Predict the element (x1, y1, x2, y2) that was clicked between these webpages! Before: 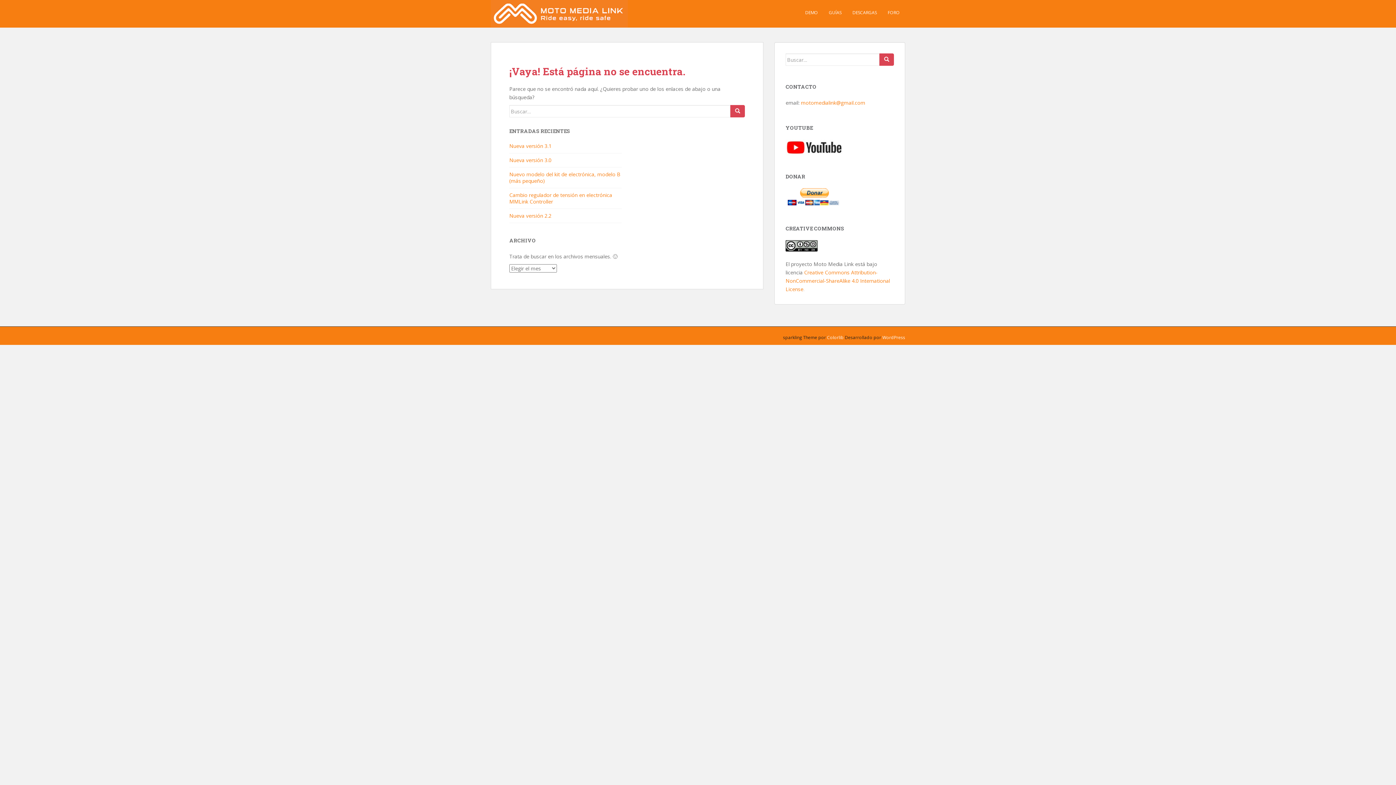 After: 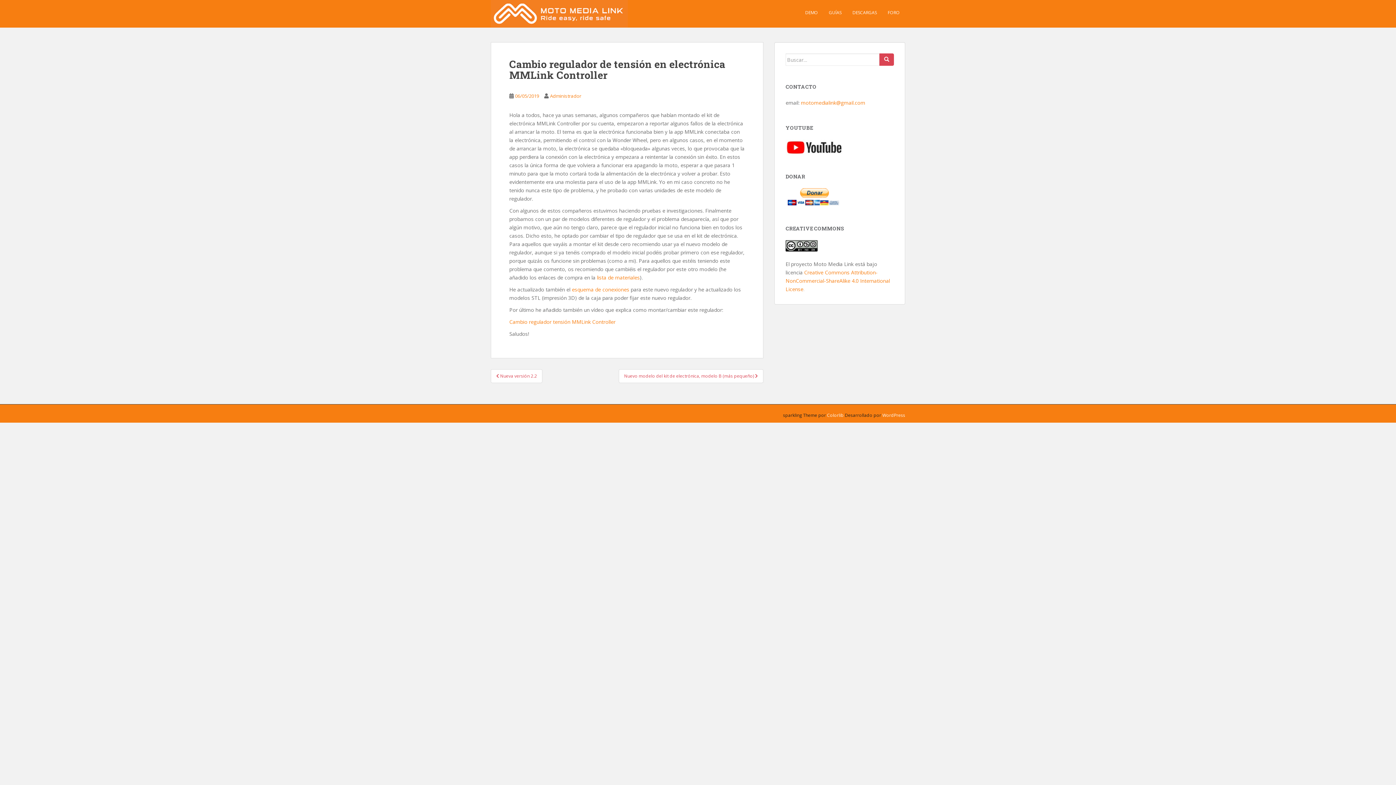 Action: label: Cambio regulador de tensión en electrónica MMLink Controller bbox: (509, 191, 612, 205)